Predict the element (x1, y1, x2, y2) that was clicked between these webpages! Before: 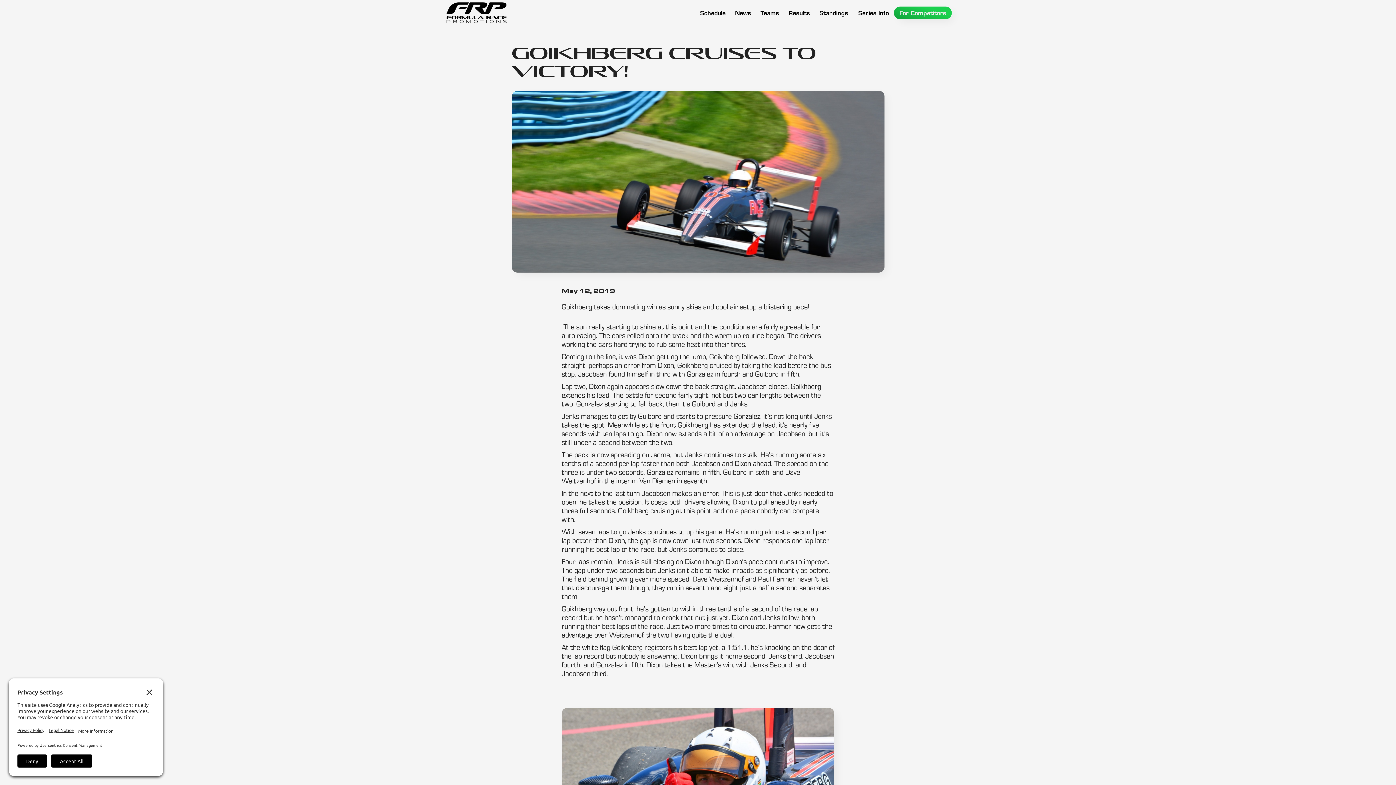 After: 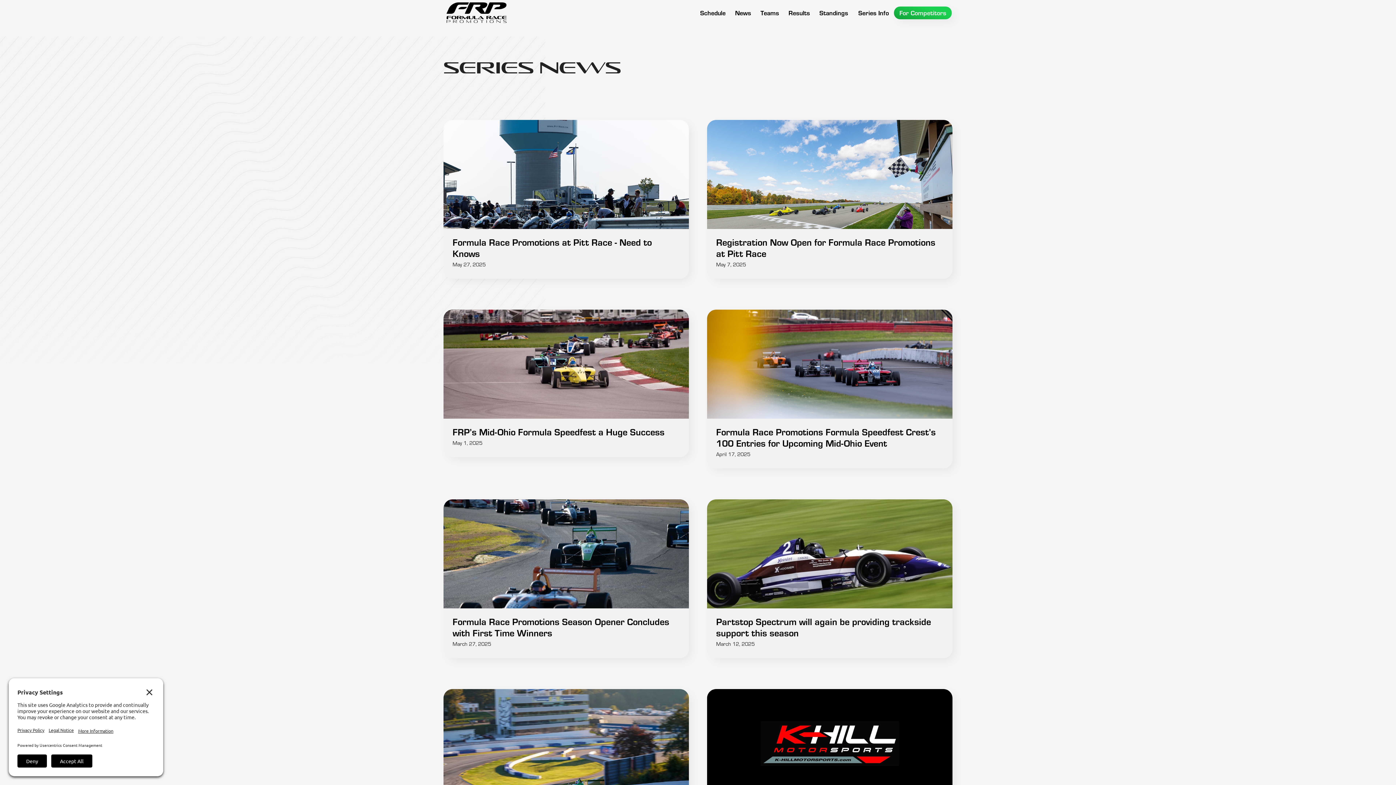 Action: label: News bbox: (730, 0, 755, 25)